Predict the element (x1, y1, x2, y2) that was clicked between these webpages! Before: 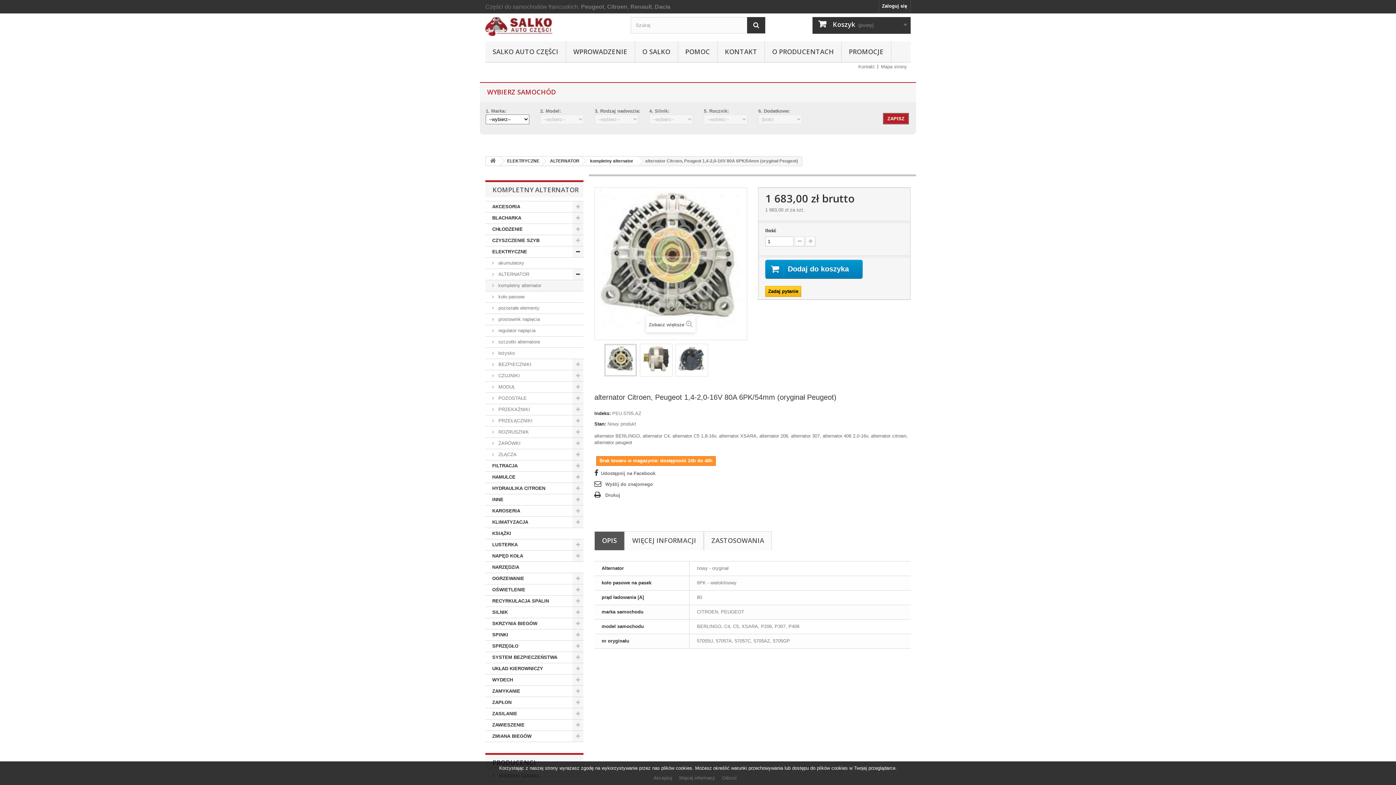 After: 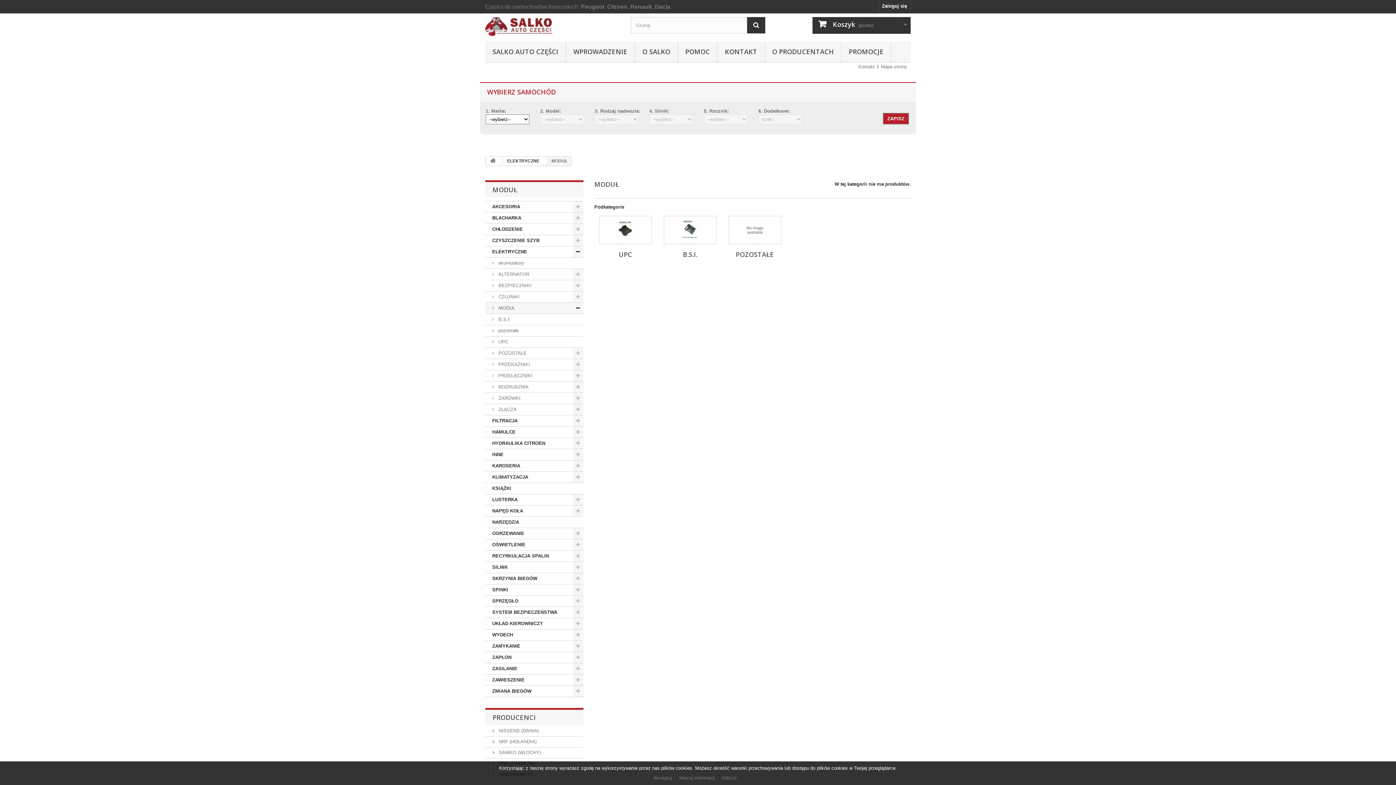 Action: label:  MODUŁ bbox: (485, 381, 583, 393)